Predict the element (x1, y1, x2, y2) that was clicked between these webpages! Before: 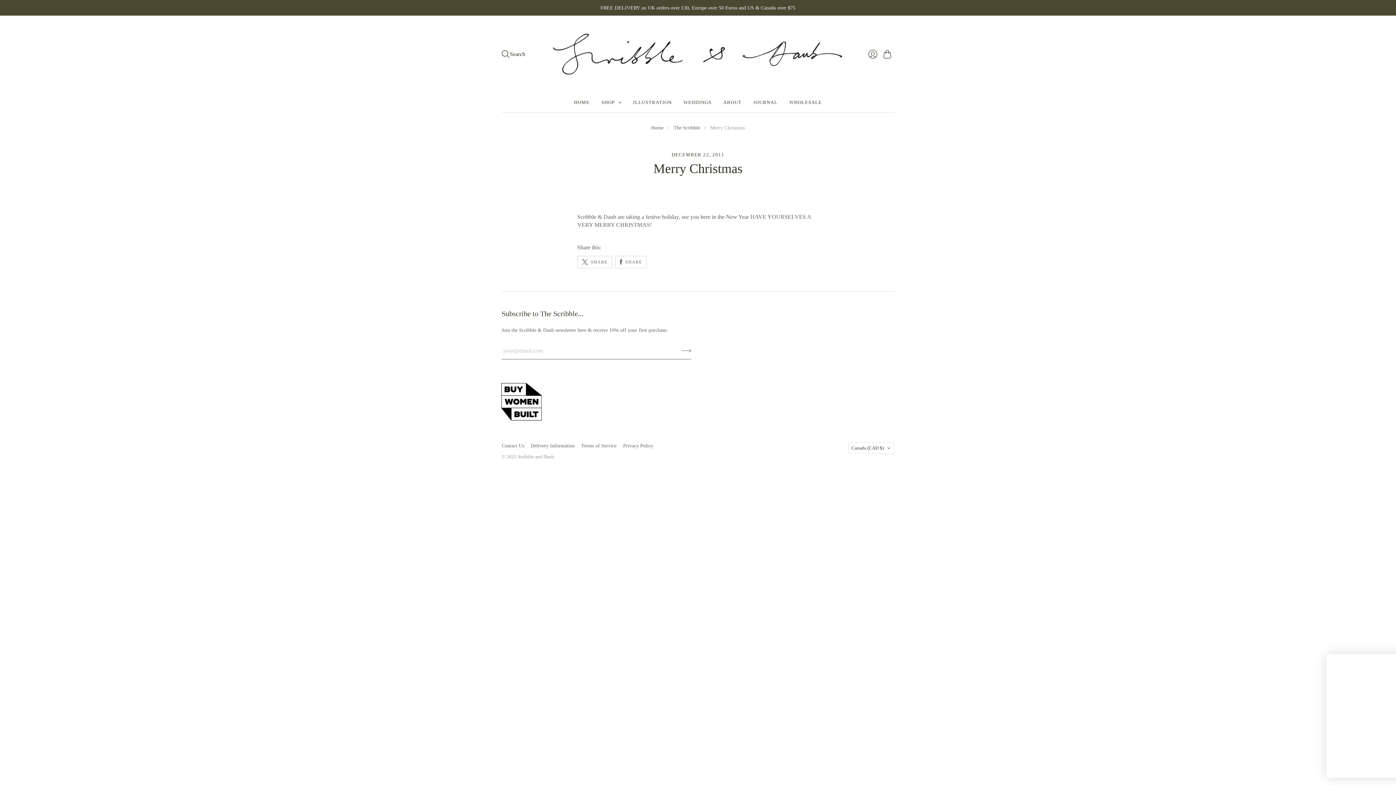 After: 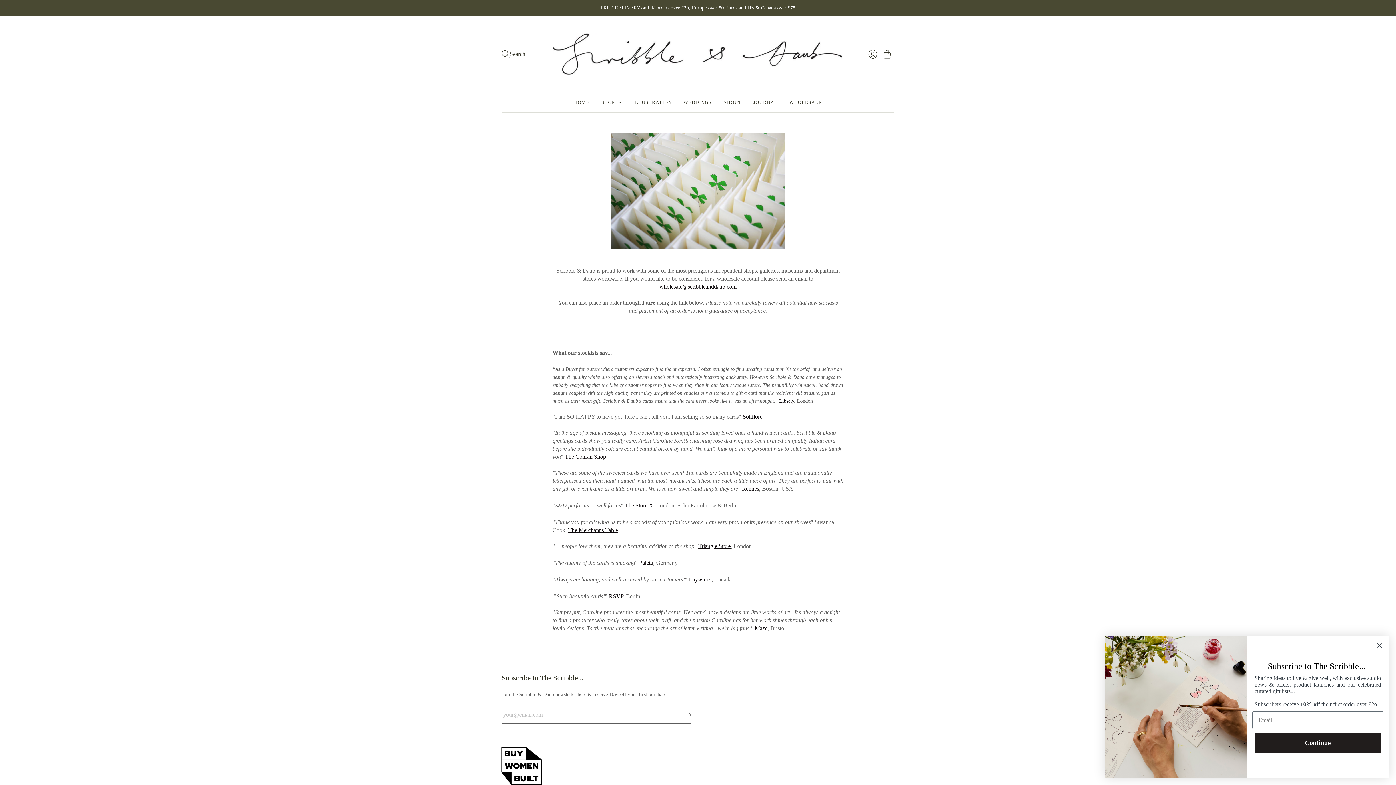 Action: bbox: (789, 96, 822, 109) label: WHOLESALE